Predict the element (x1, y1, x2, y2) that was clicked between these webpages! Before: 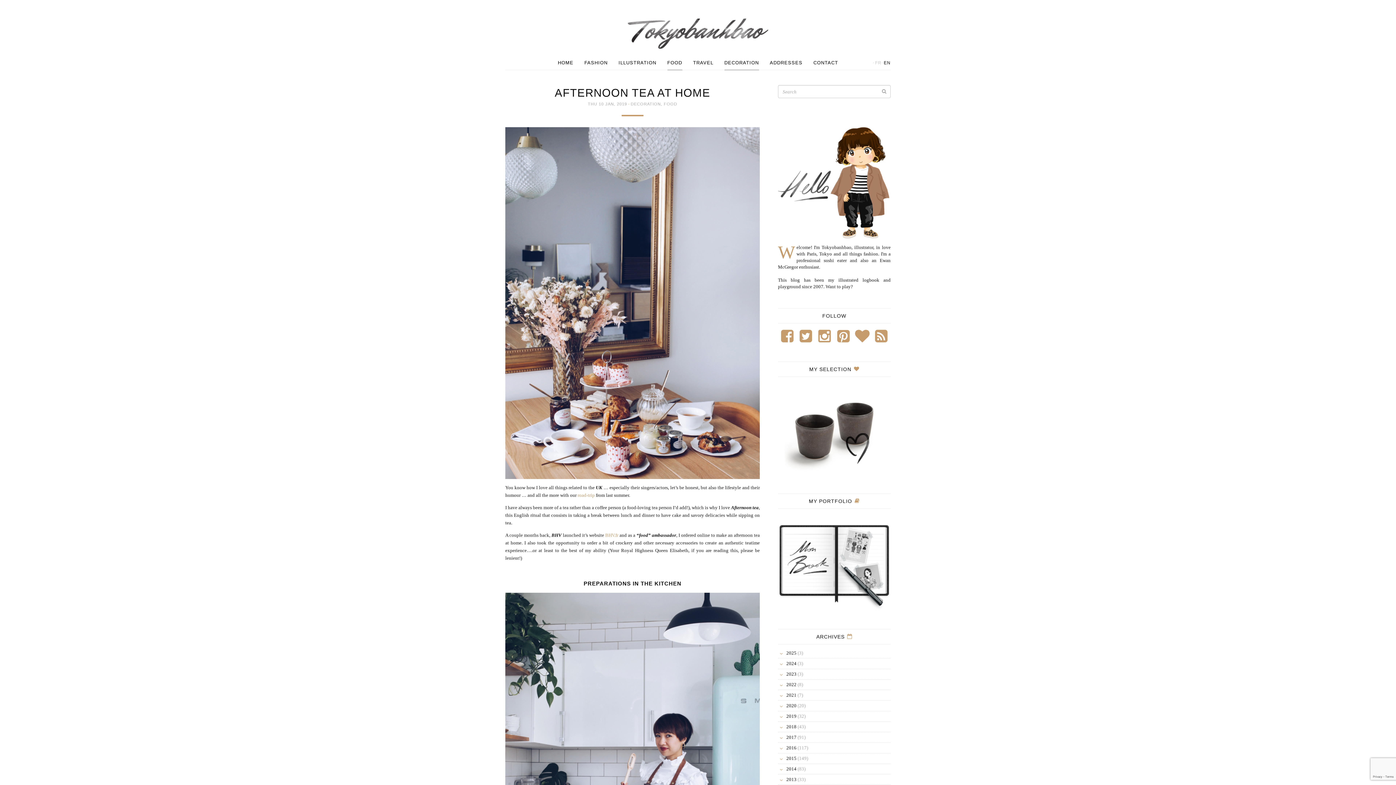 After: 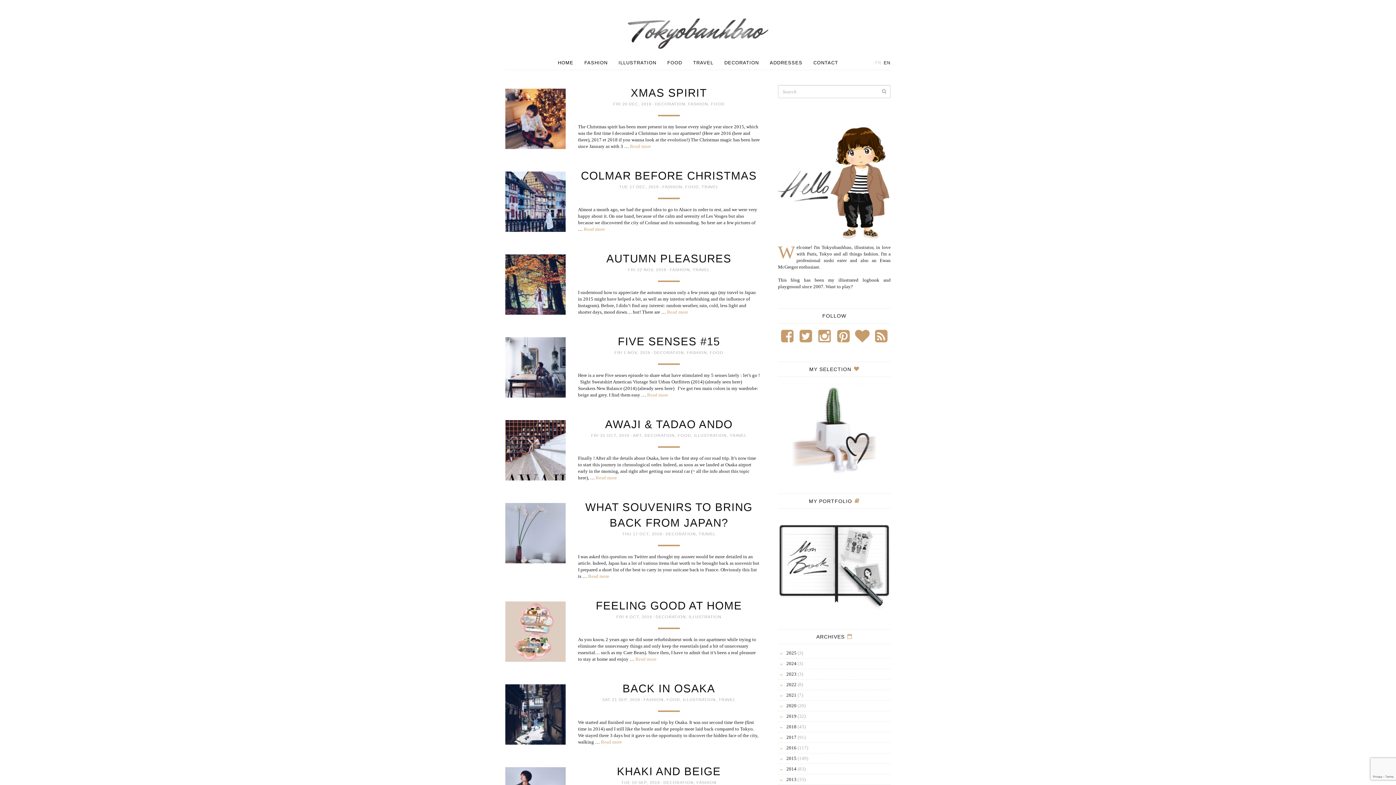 Action: bbox: (786, 713, 796, 719) label: 2019